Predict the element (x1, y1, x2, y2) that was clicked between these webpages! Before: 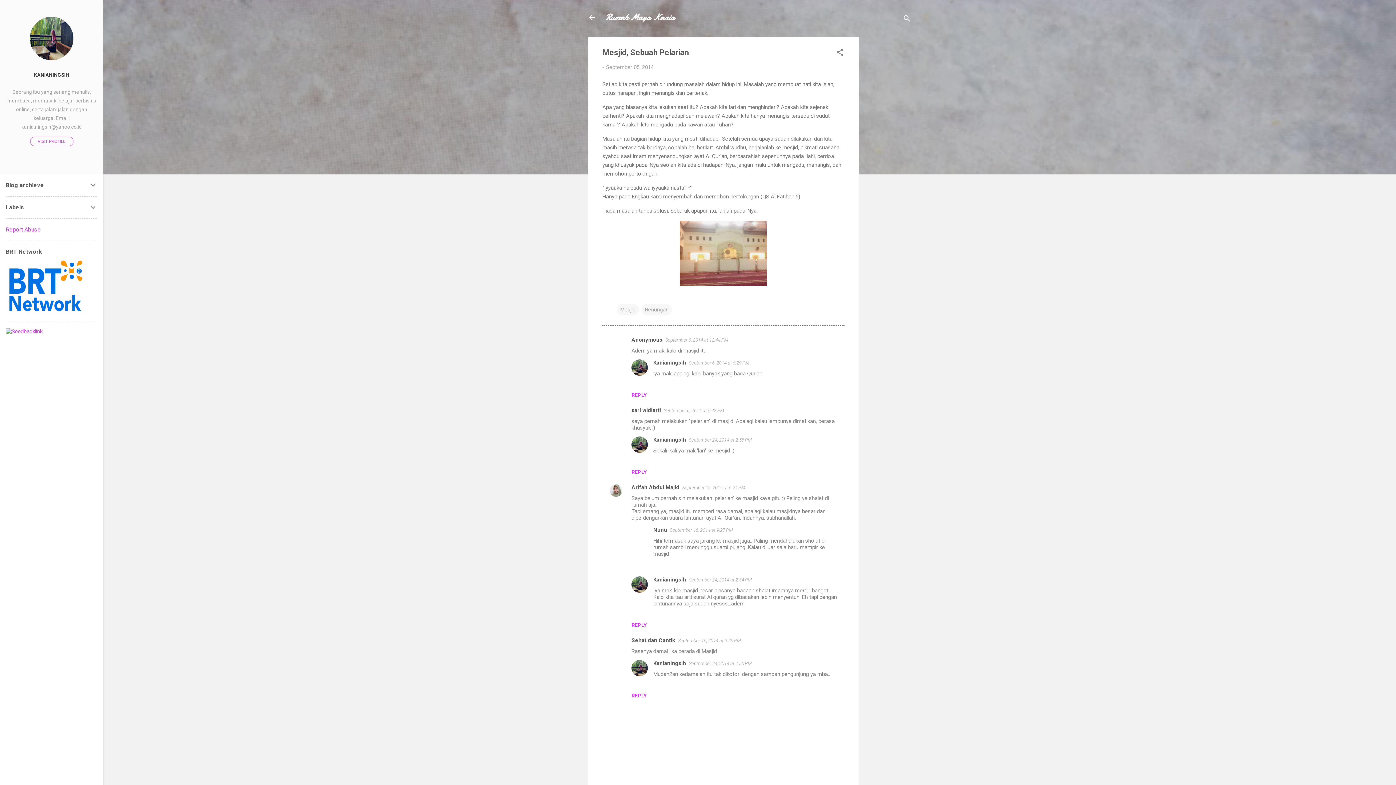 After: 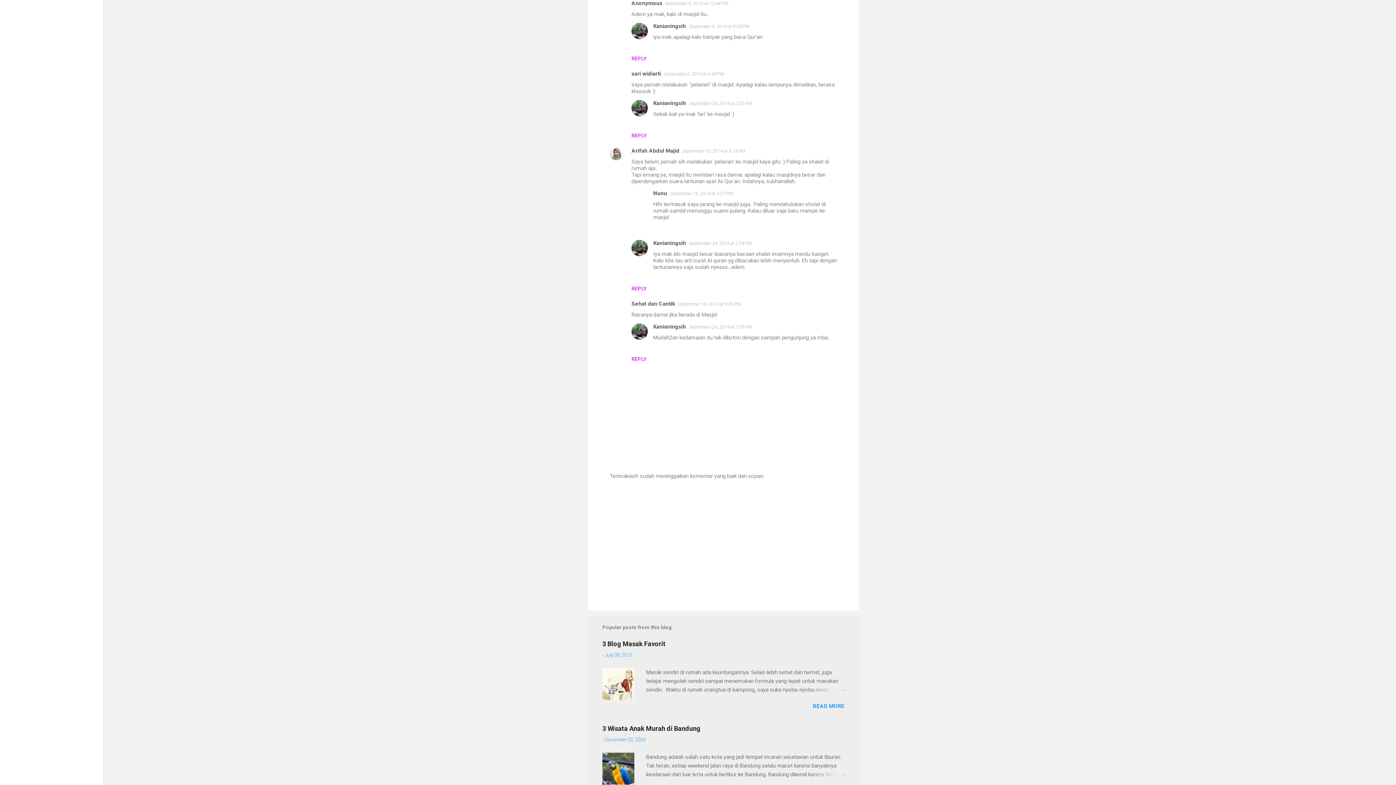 Action: bbox: (665, 337, 728, 343) label: September 6, 2014 at 12:44 PM